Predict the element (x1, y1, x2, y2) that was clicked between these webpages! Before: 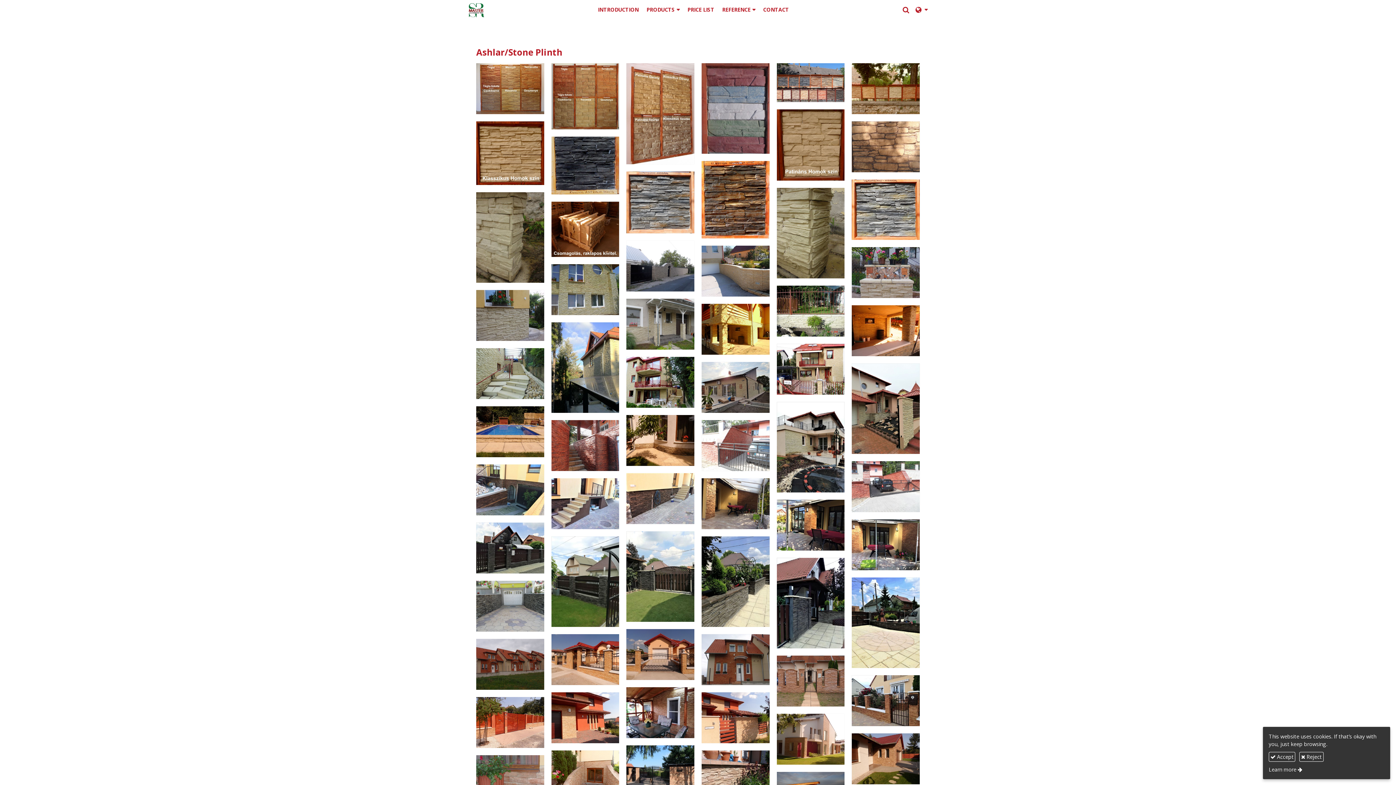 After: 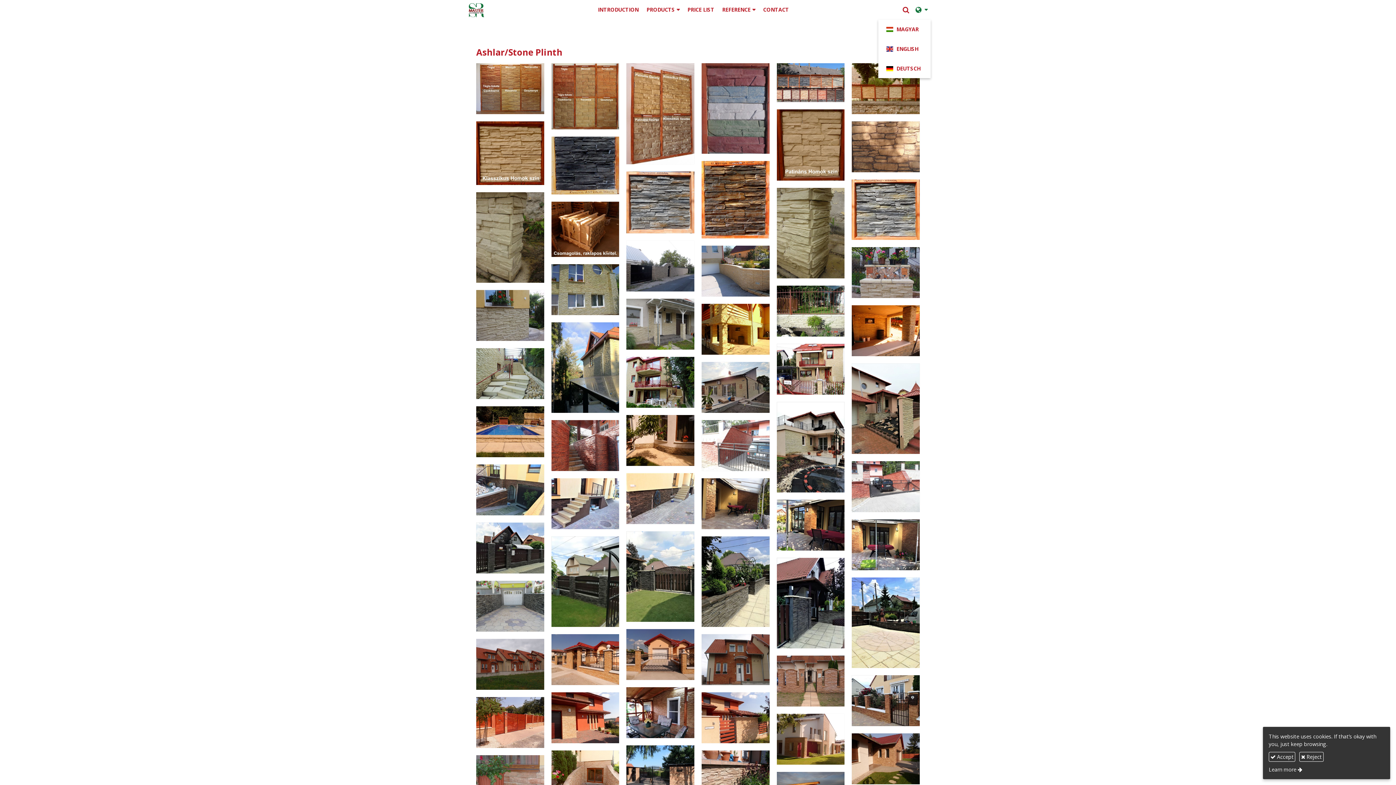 Action: bbox: (912, 0, 930, 19) label: Language